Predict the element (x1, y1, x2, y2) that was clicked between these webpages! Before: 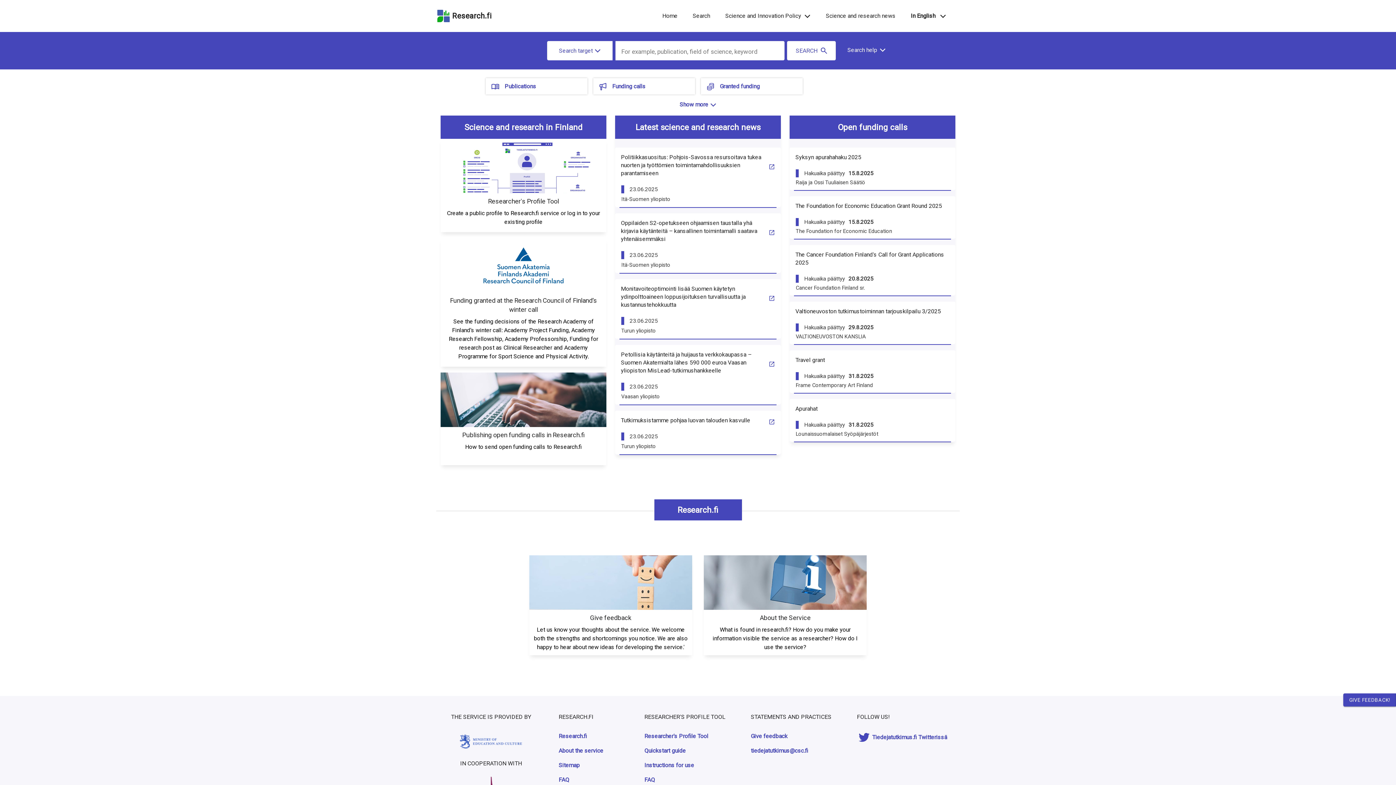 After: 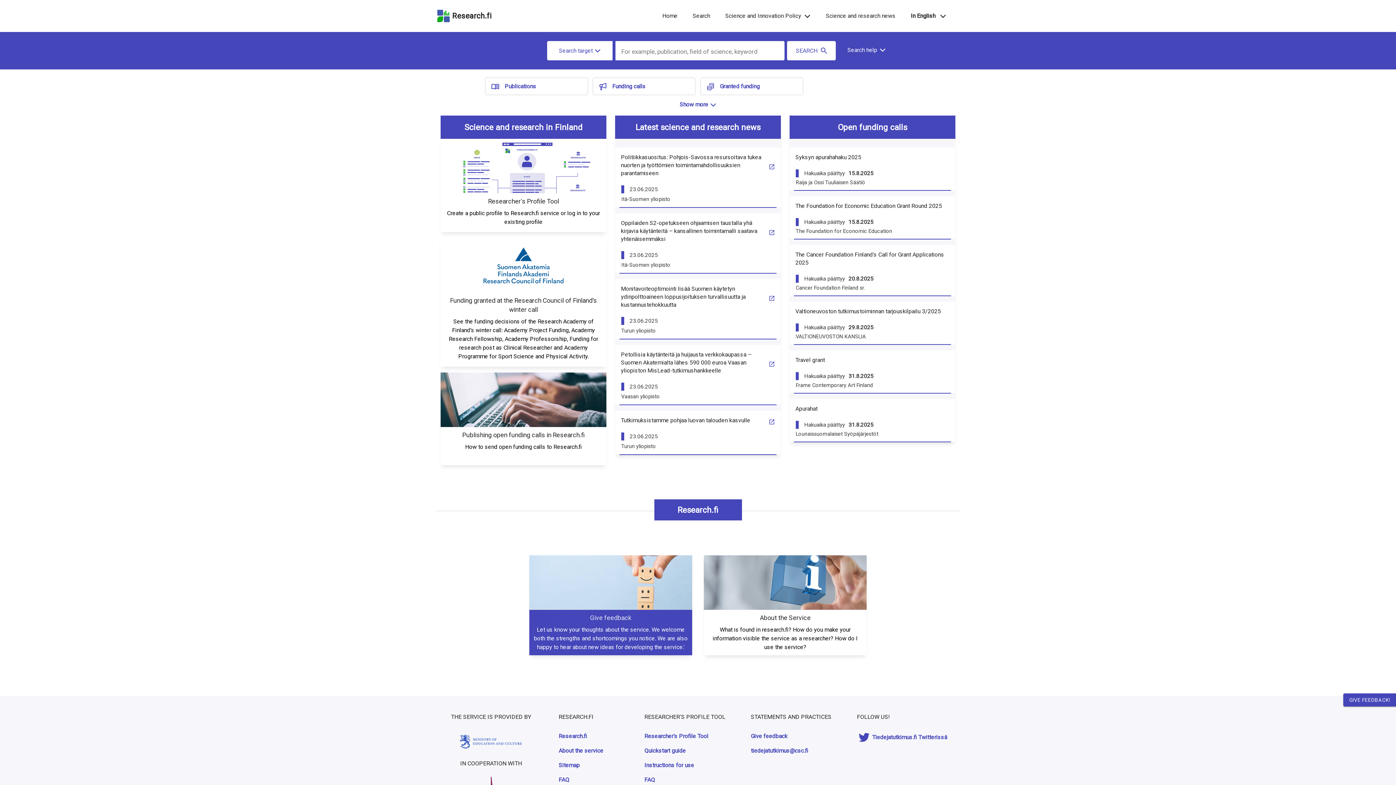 Action: bbox: (529, 555, 692, 655) label: Give feedback
Let us know your thoughts about the service. We welcome both the strengths and shortcomings you notice. We are also happy to hear about new ideas for developing the service.'